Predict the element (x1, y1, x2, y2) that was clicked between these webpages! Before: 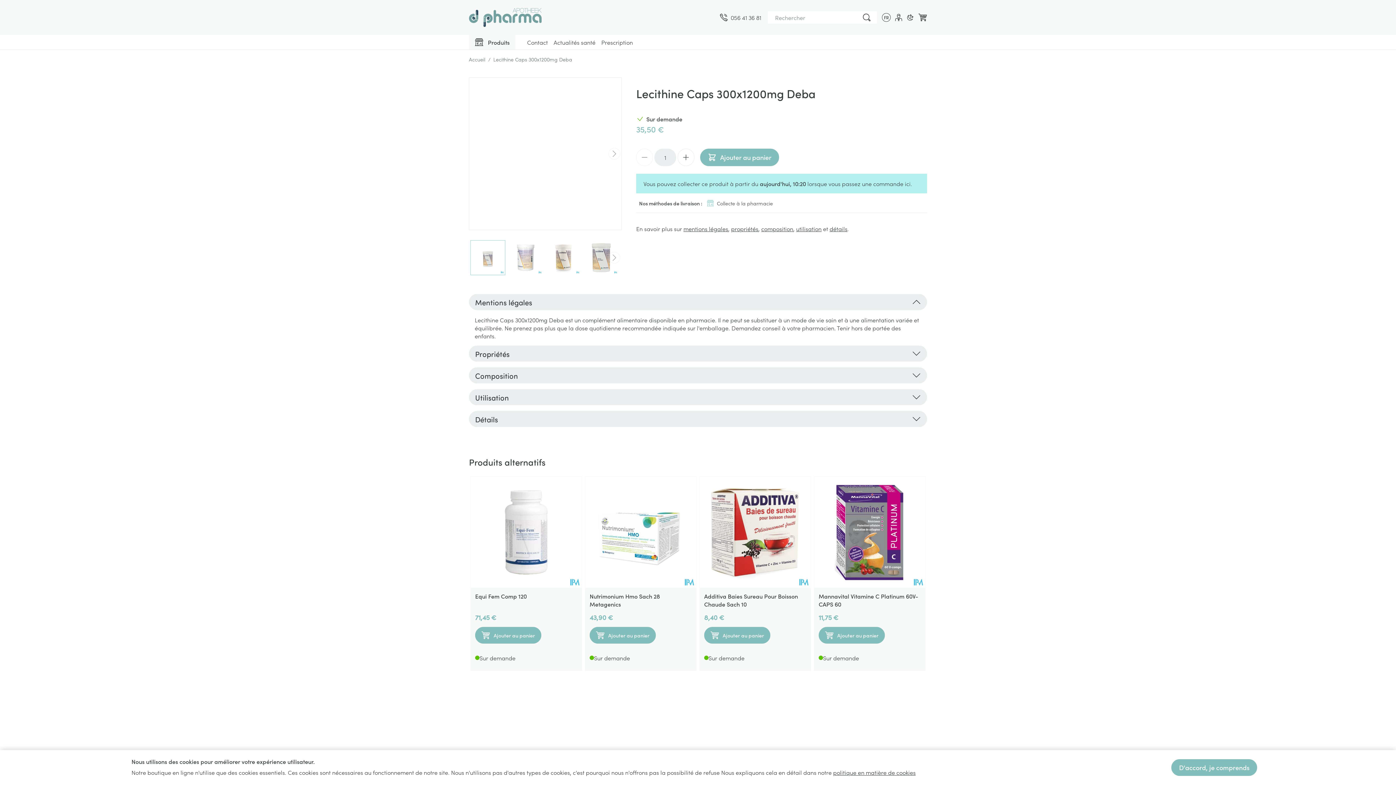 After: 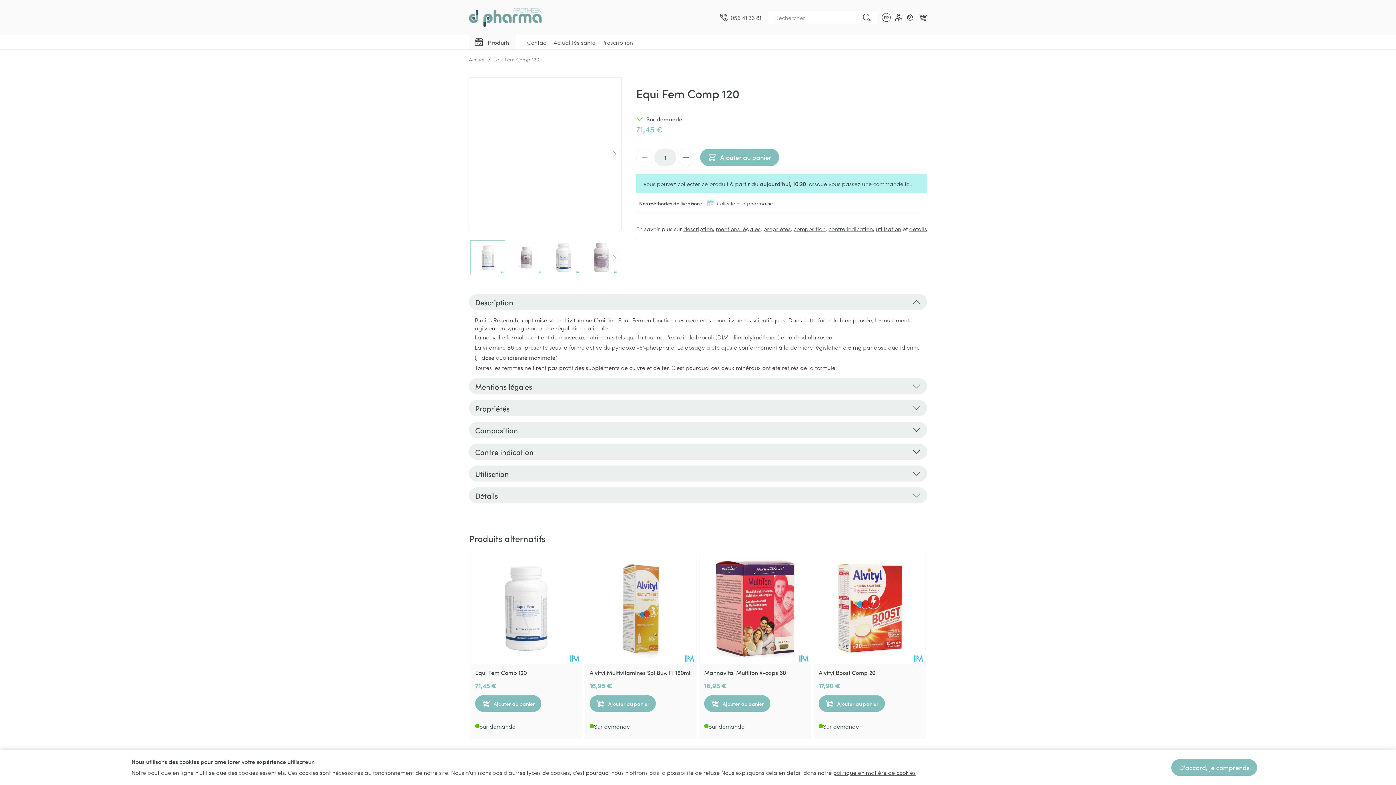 Action: bbox: (470, 477, 581, 588)